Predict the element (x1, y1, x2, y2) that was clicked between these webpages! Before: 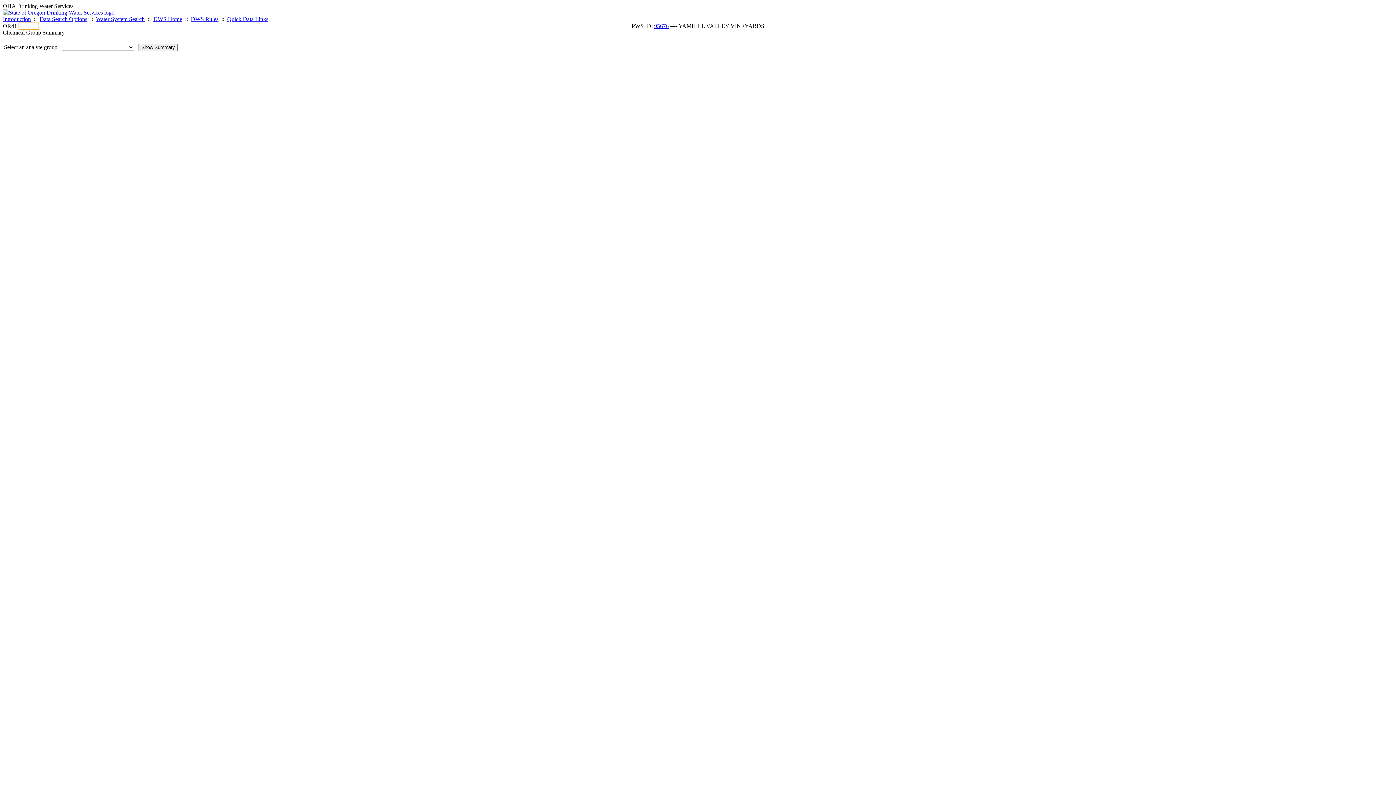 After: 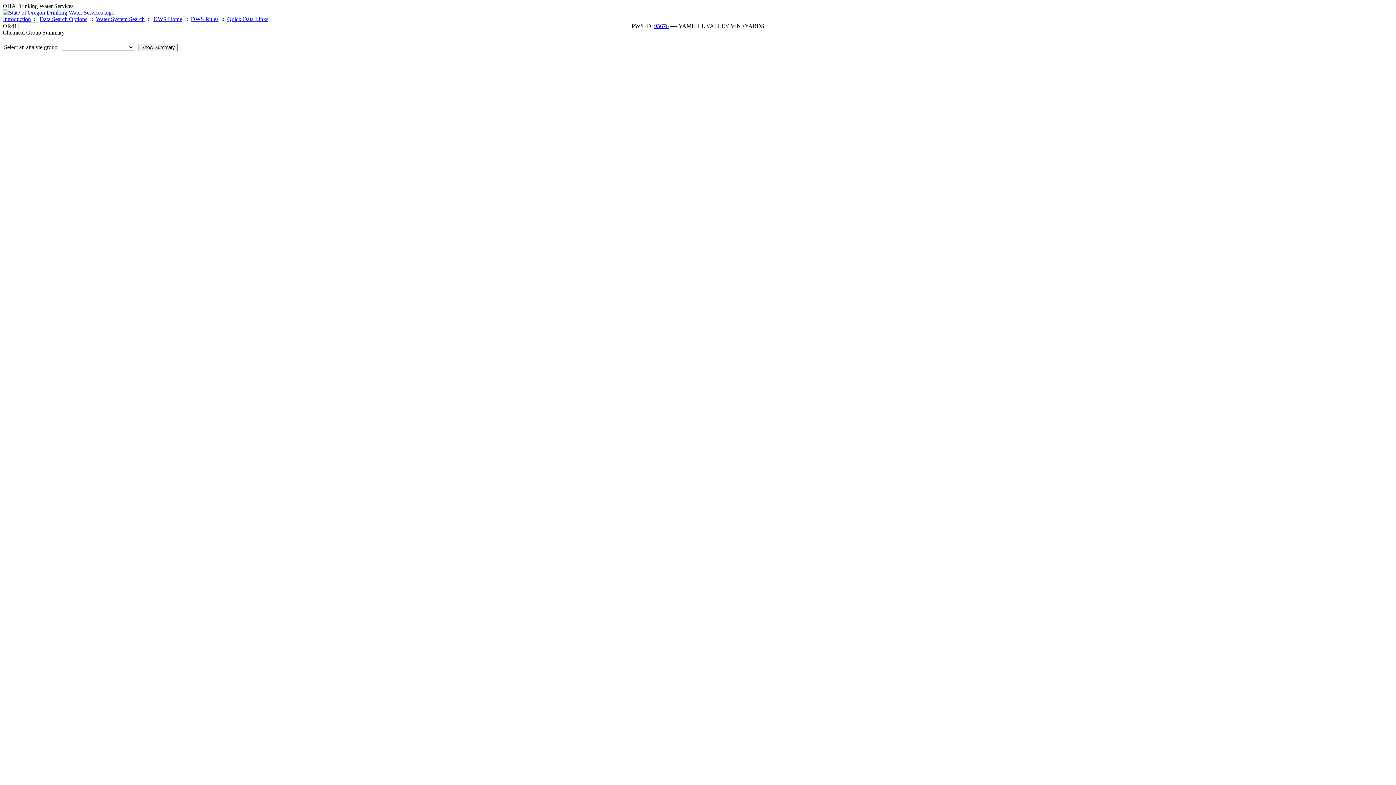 Action: bbox: (227, 16, 268, 22) label: Quick Data Links